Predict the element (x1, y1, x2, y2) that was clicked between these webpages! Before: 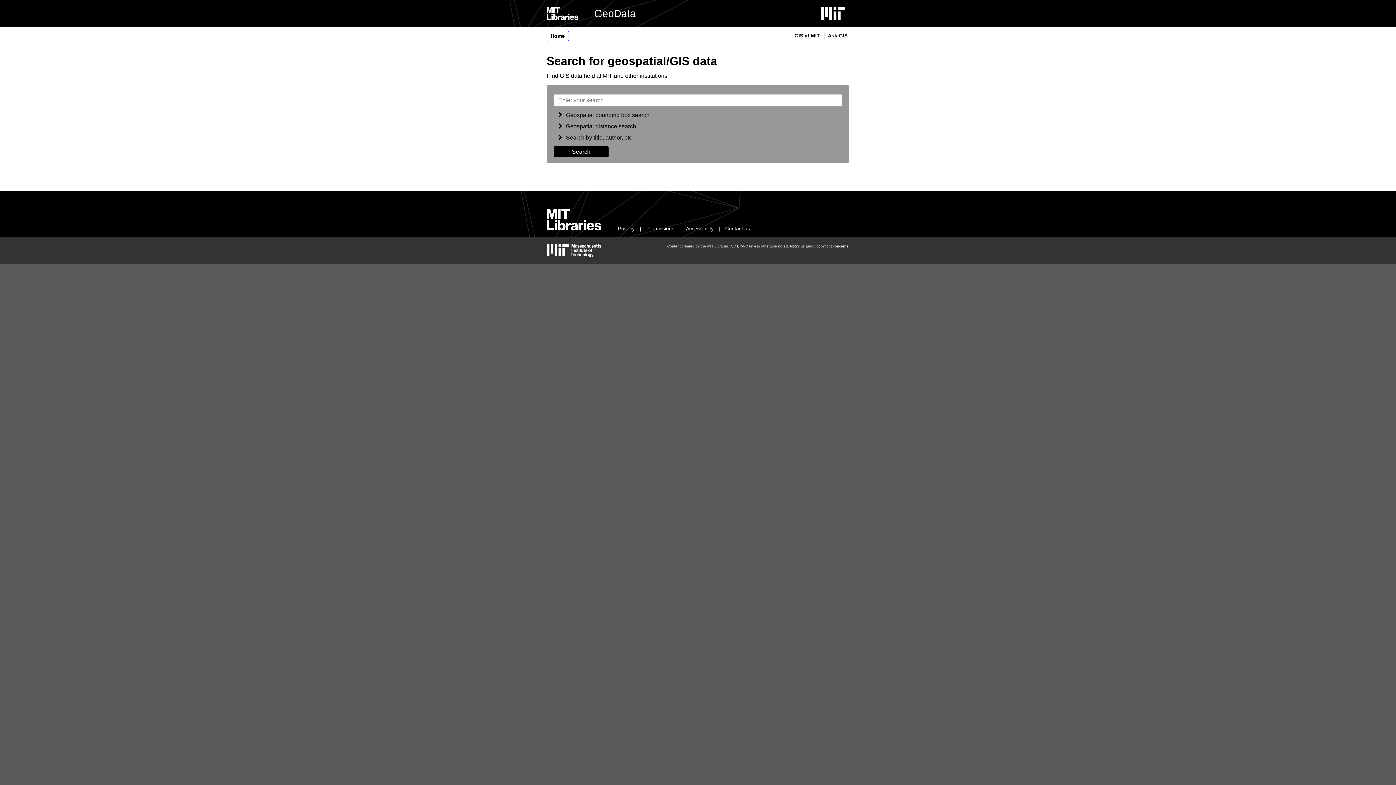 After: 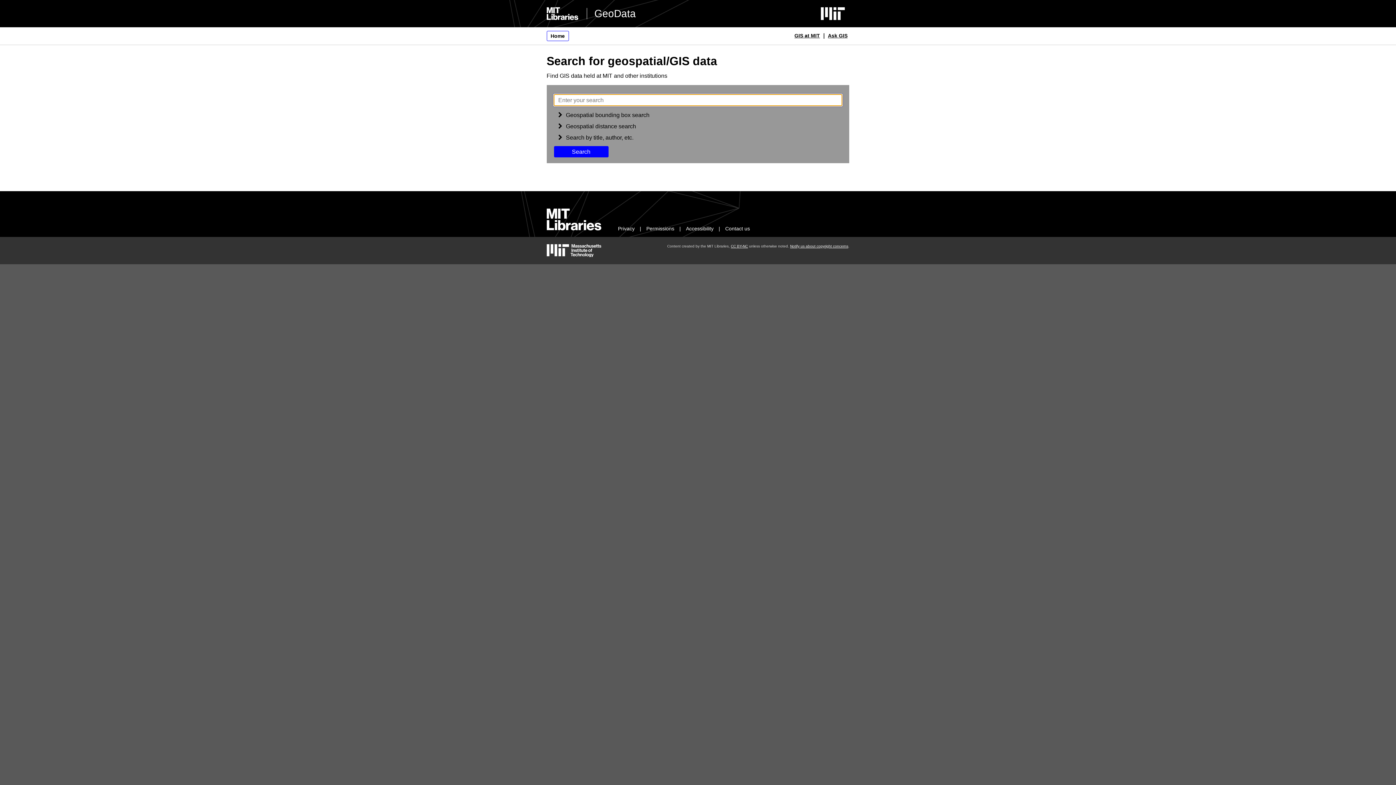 Action: bbox: (554, 146, 608, 157) label: Search